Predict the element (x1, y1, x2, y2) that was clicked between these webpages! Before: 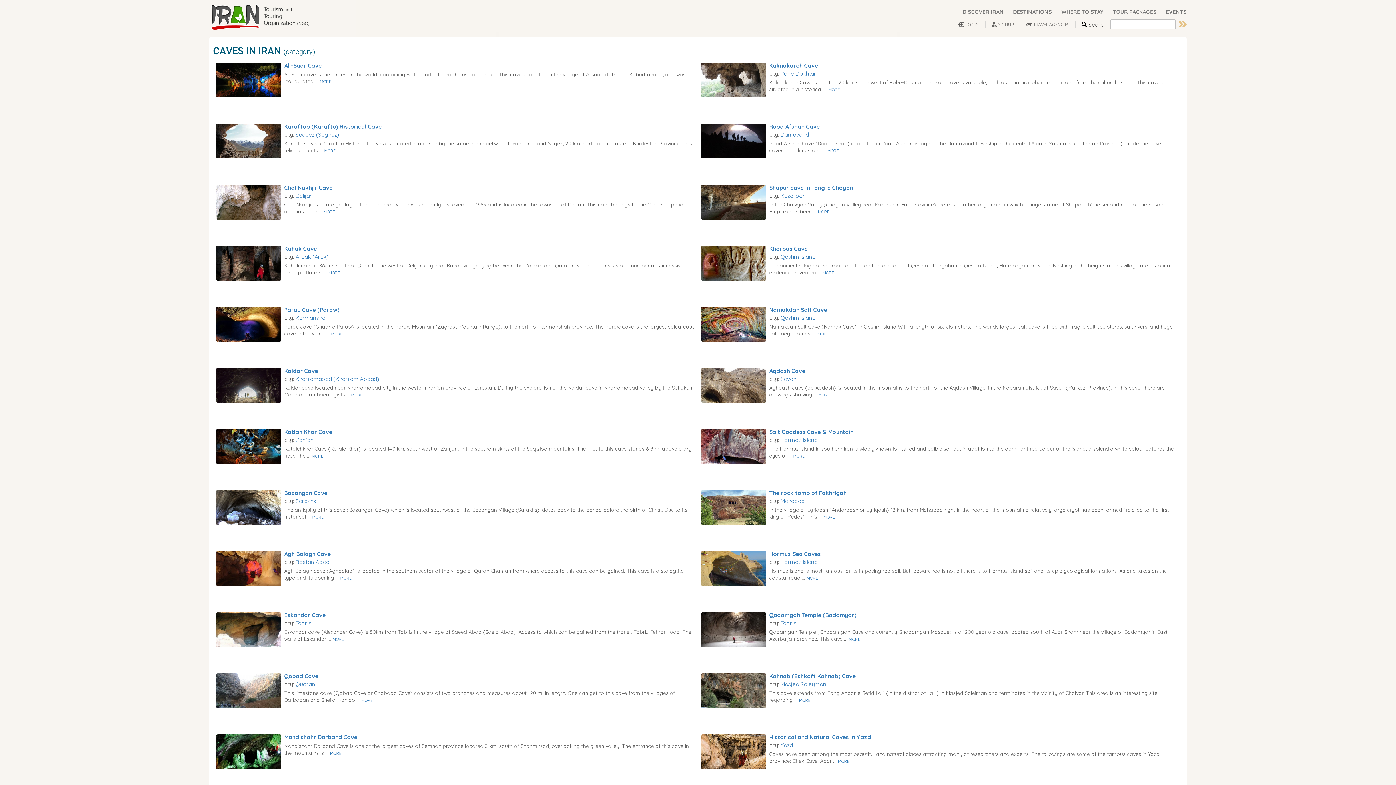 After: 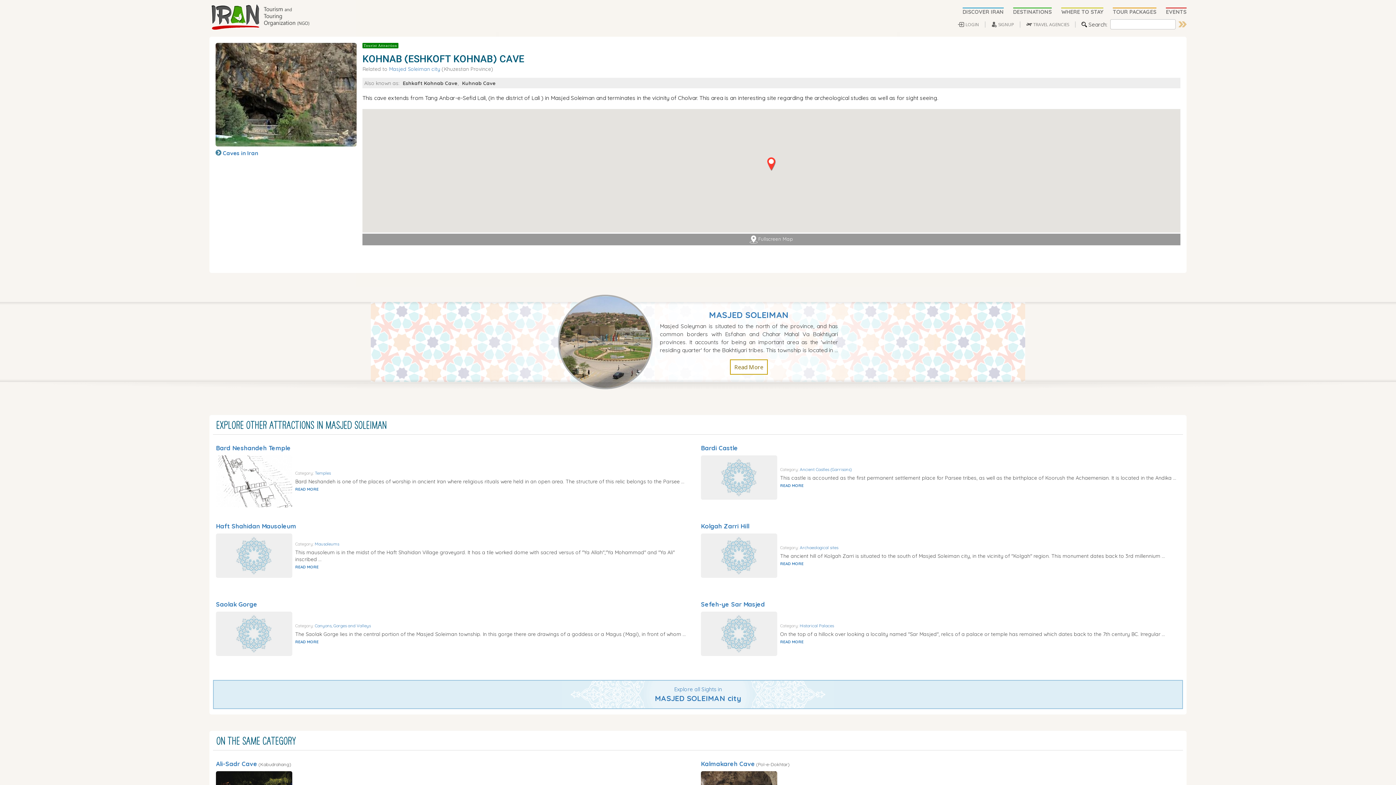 Action: bbox: (769, 672, 856, 680) label: Kohnab (Eshkoft Kohnab) Cave